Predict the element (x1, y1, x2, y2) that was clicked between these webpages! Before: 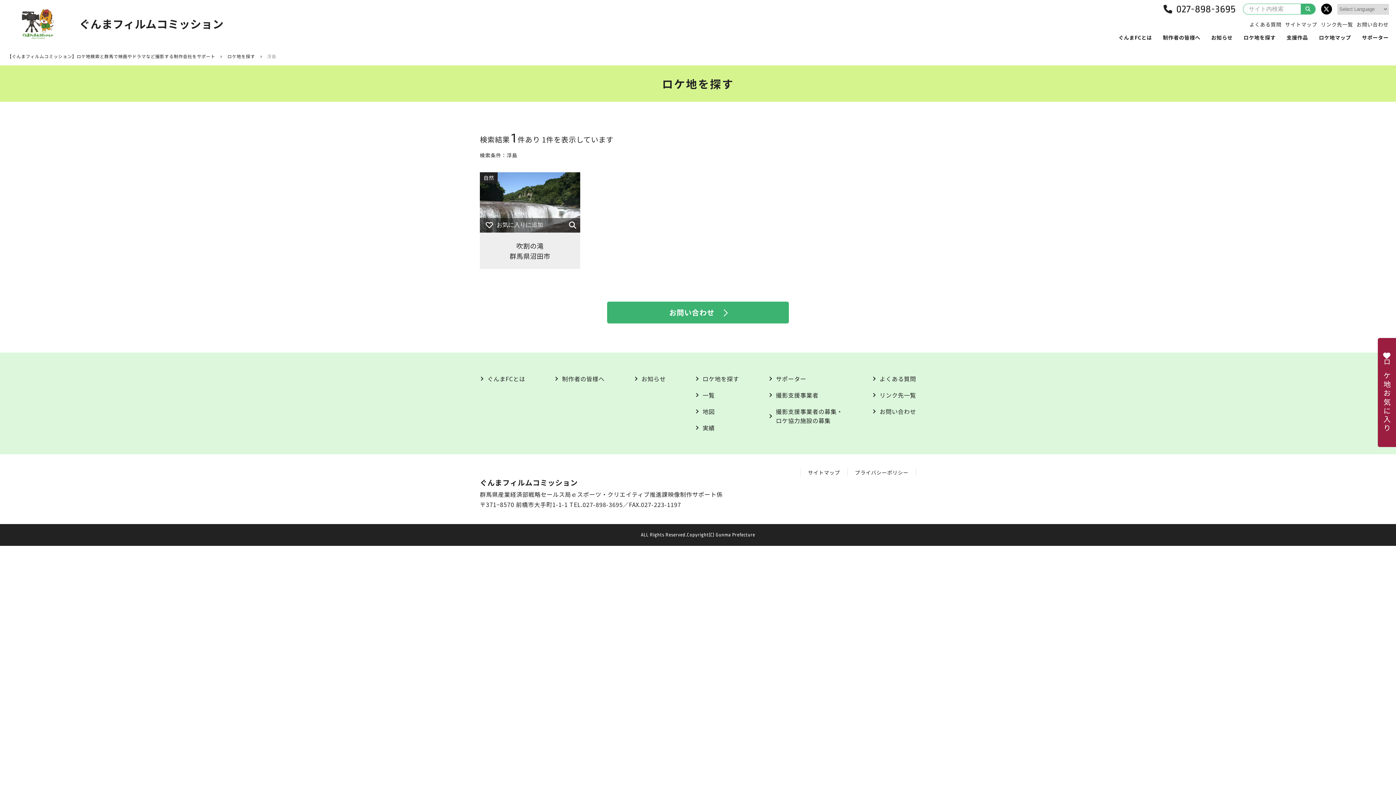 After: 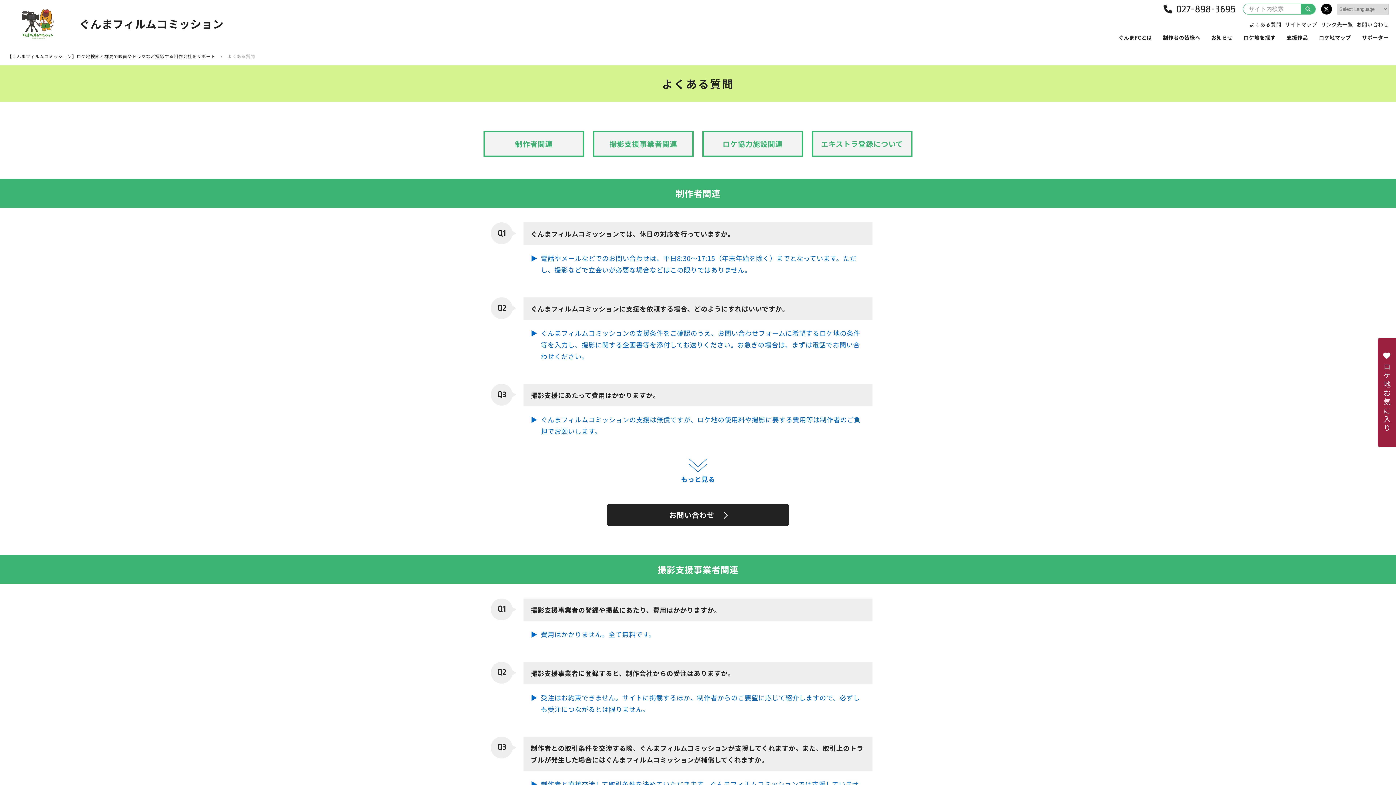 Action: label: よくある質問 bbox: (872, 374, 916, 383)